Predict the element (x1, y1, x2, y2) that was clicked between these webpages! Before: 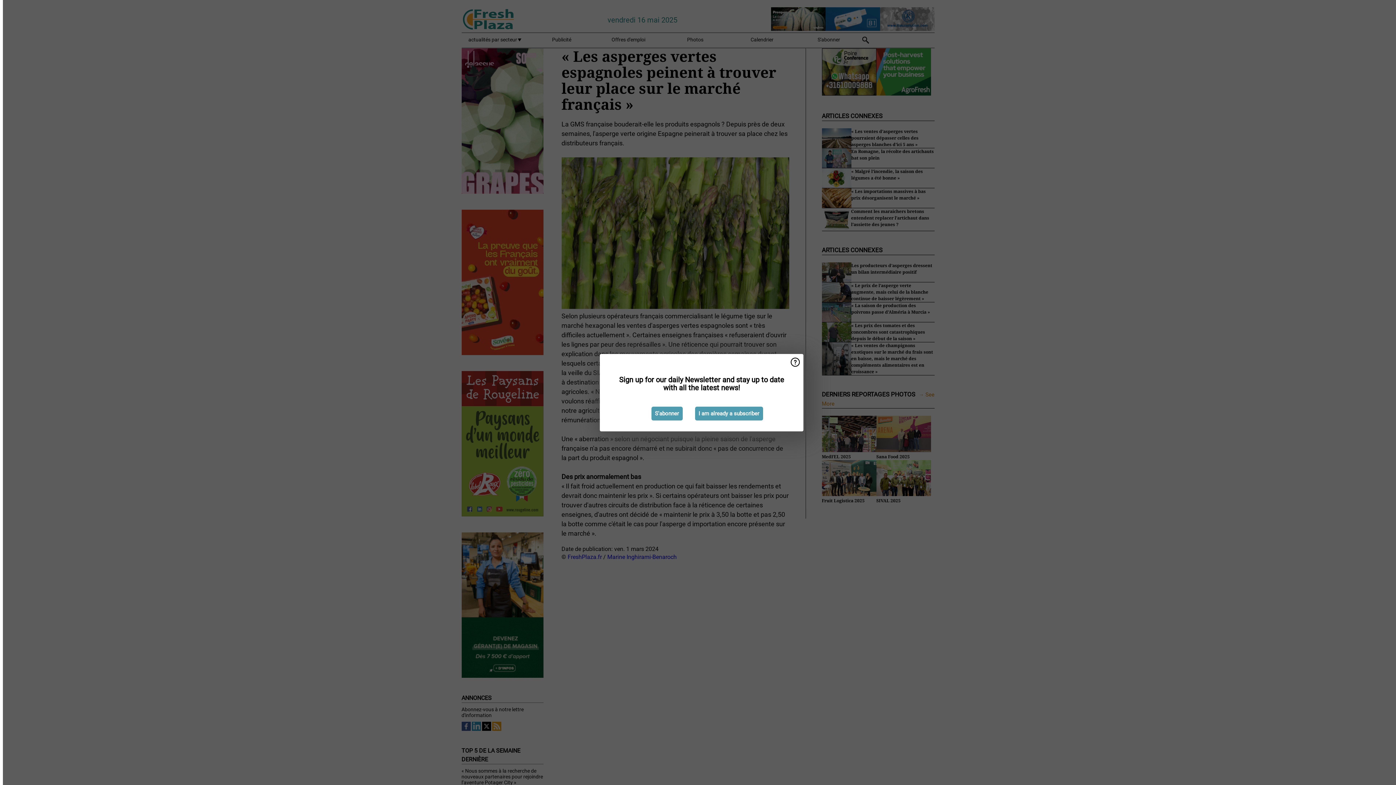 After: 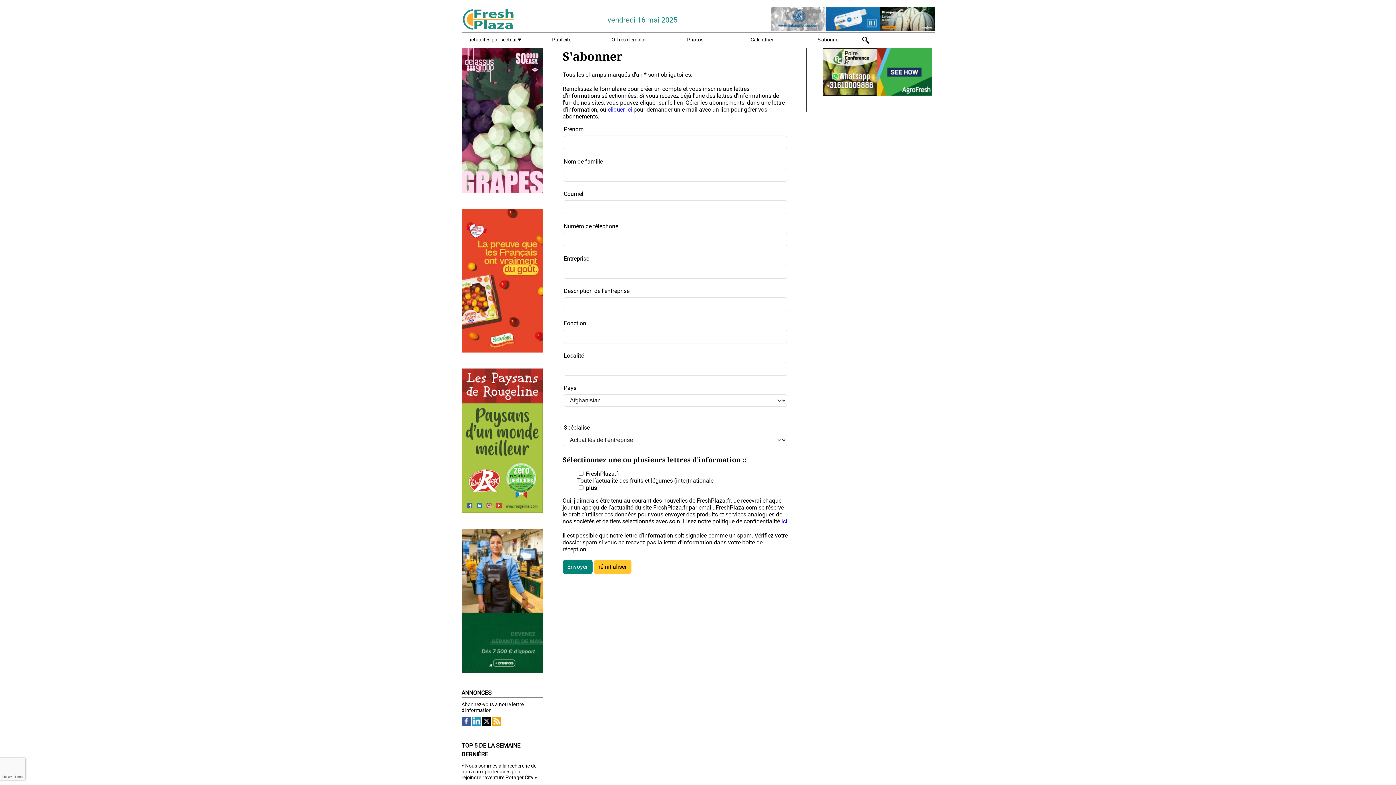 Action: bbox: (651, 406, 682, 420) label: S'abonner